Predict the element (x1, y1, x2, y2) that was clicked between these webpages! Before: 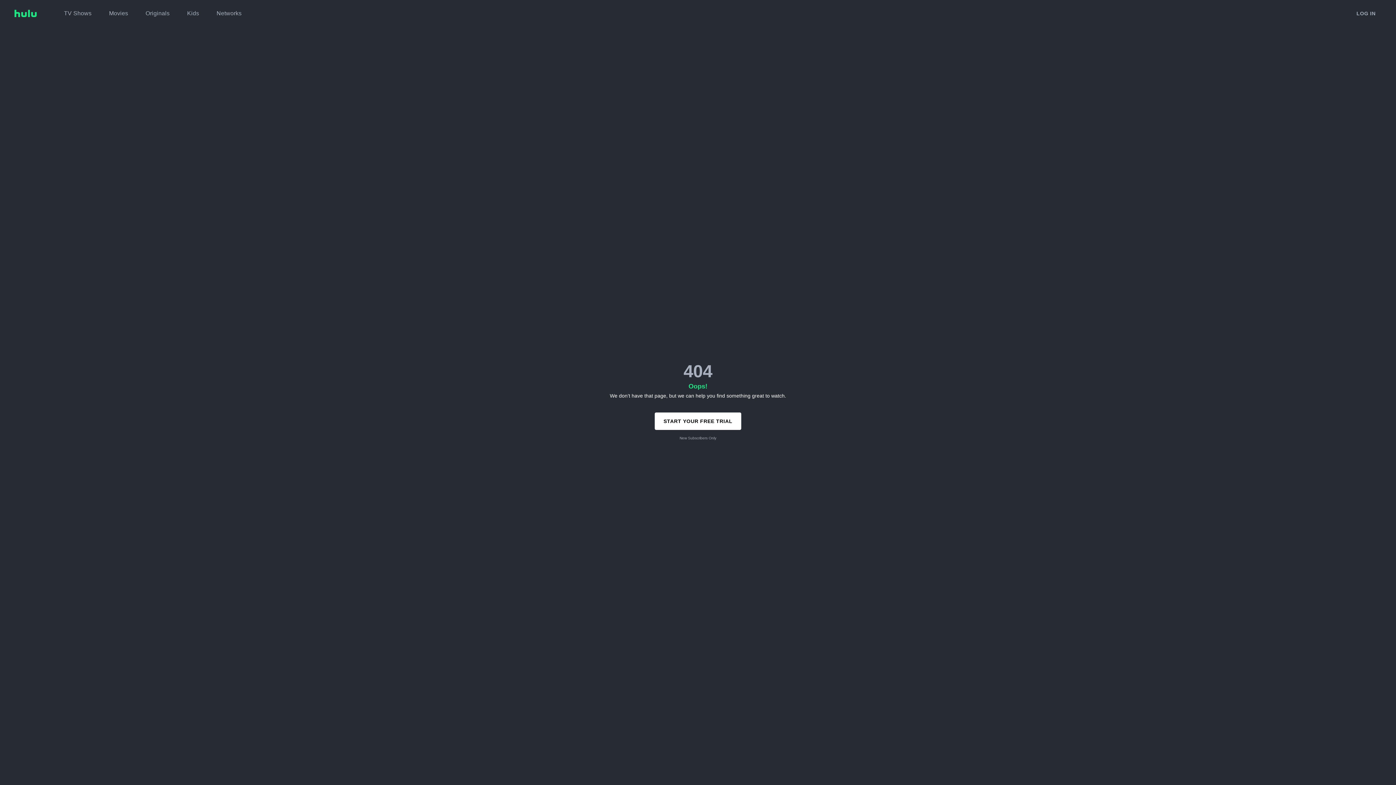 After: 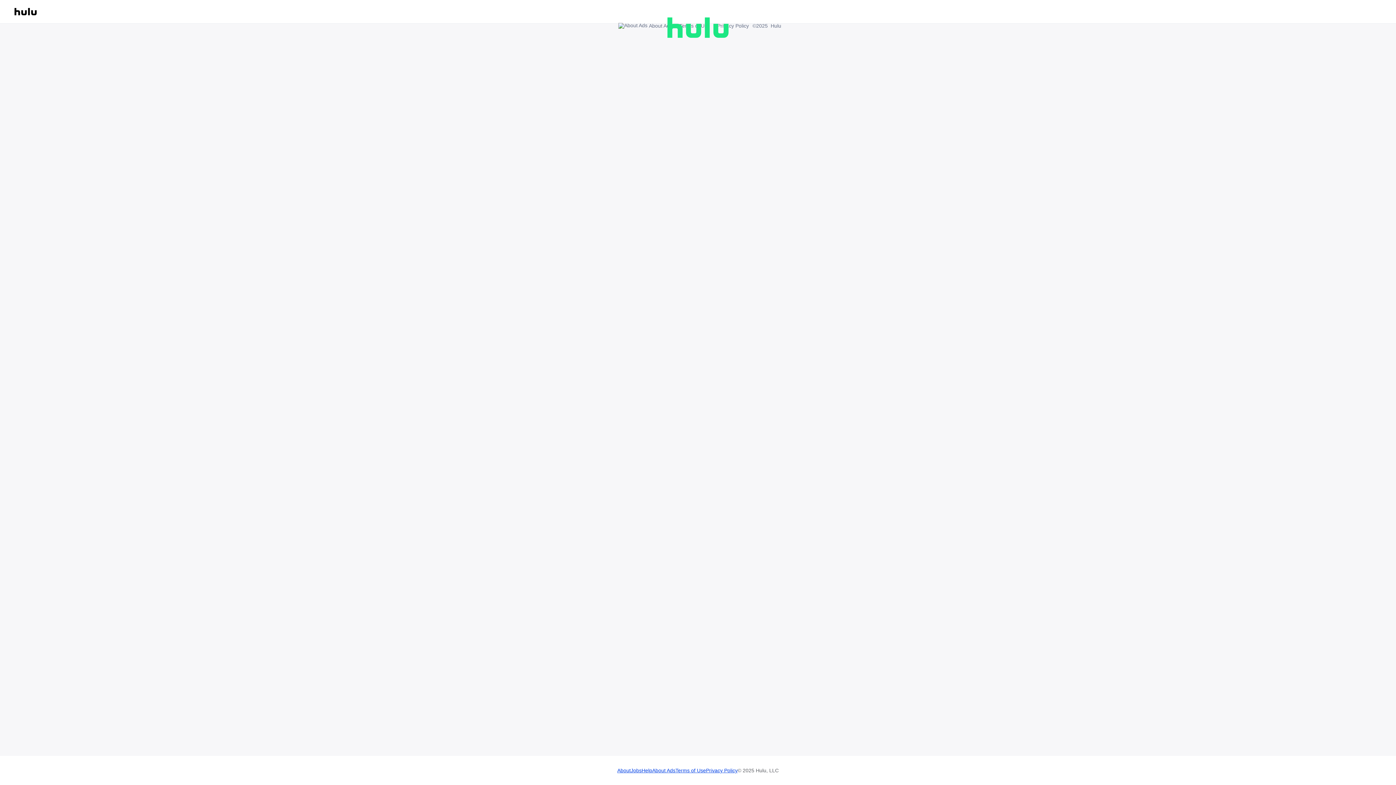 Action: label: LOG IN bbox: (1351, 6, 1381, 20)